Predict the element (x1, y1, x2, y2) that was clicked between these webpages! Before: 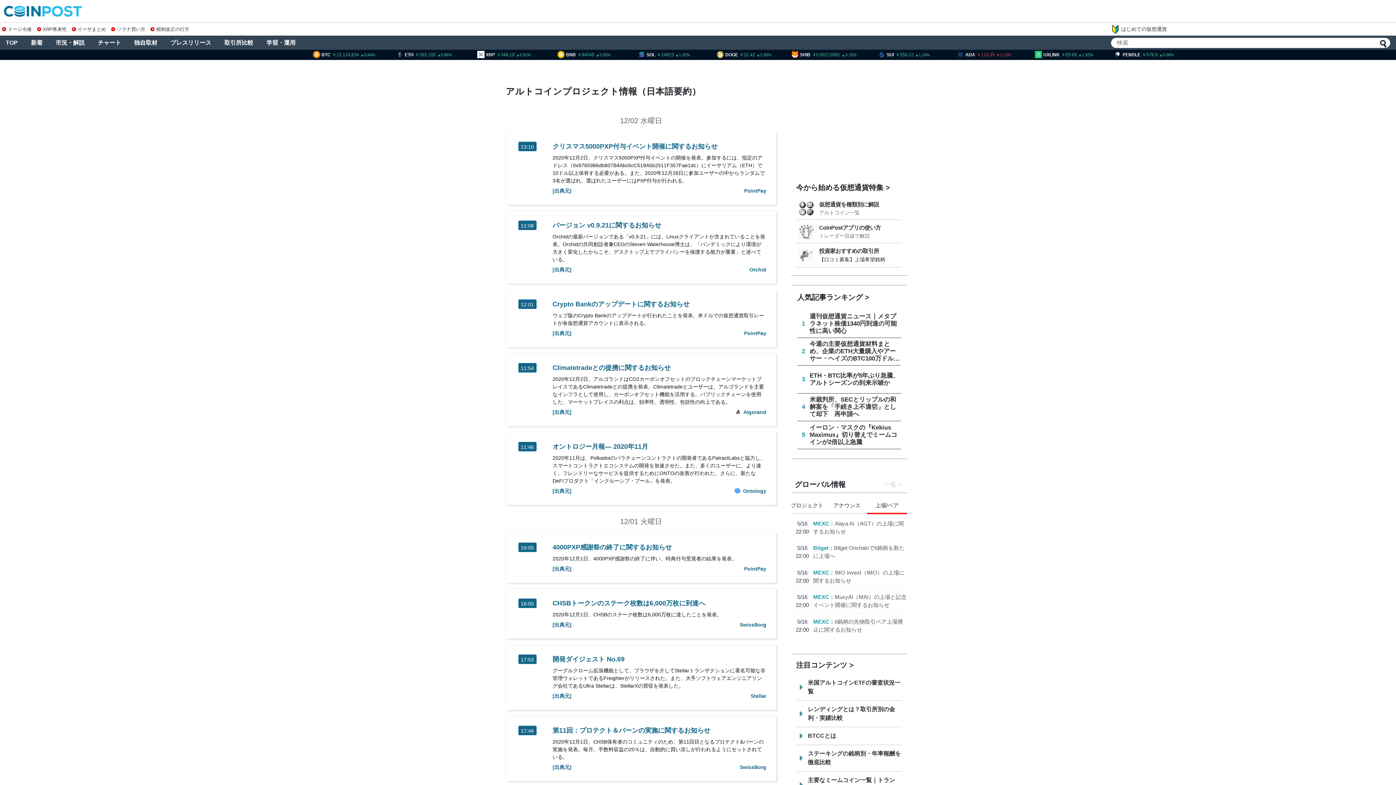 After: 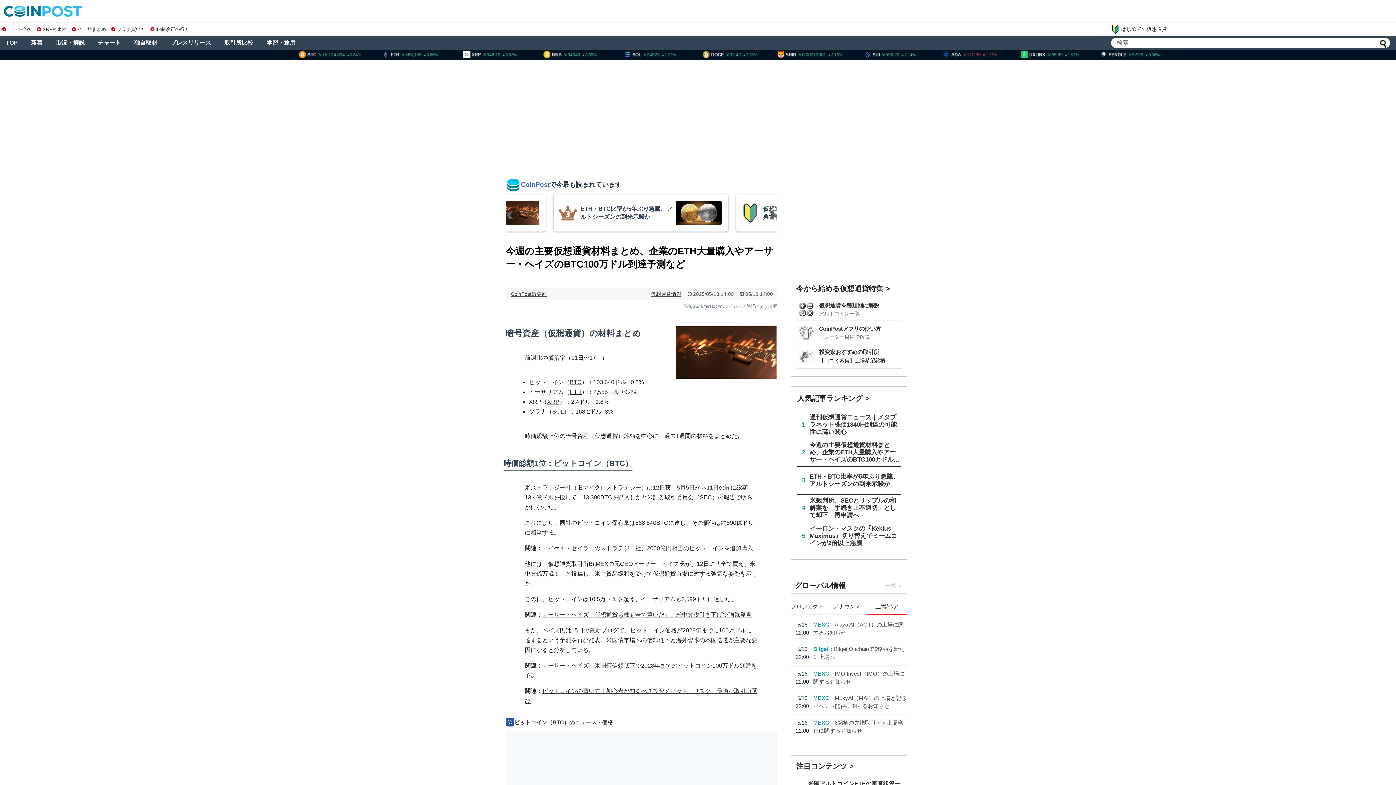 Action: label: 2
今週の主要仮想通貨材料まとめ、企業のETH大量購入やアーサー・ヘイズのBTC100万ドル到達予測など bbox: (797, 338, 901, 365)